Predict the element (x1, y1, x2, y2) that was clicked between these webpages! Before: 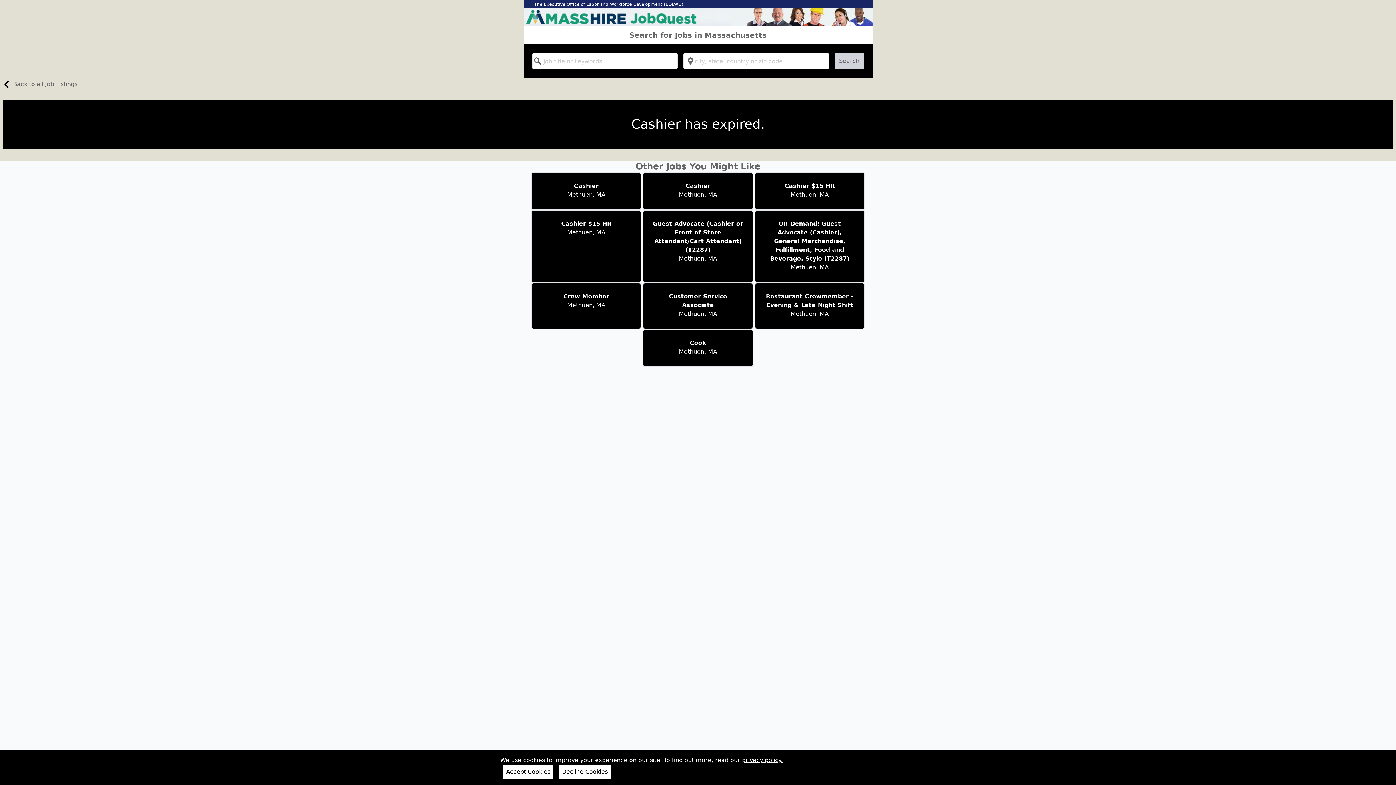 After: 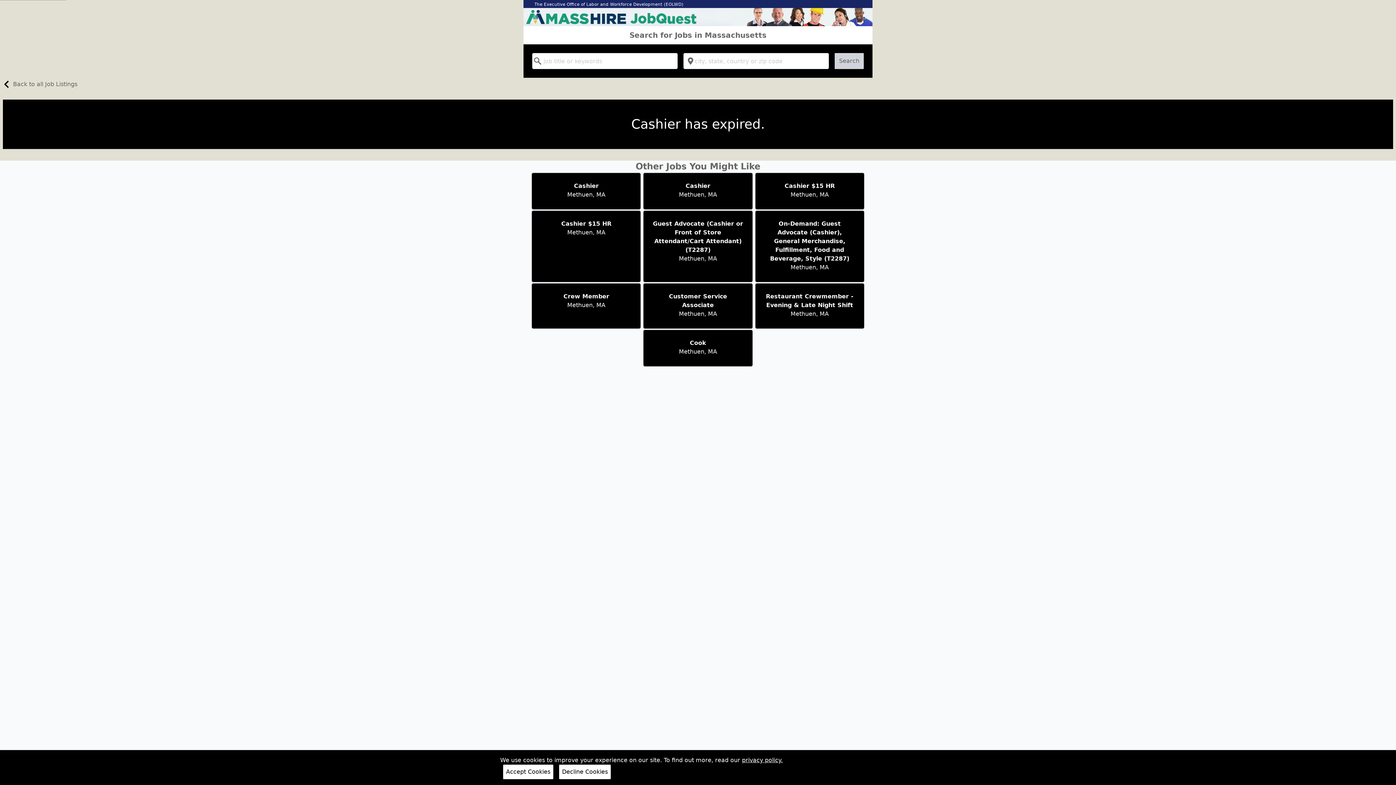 Action: bbox: (742, 757, 782, 764) label: privacy policy.